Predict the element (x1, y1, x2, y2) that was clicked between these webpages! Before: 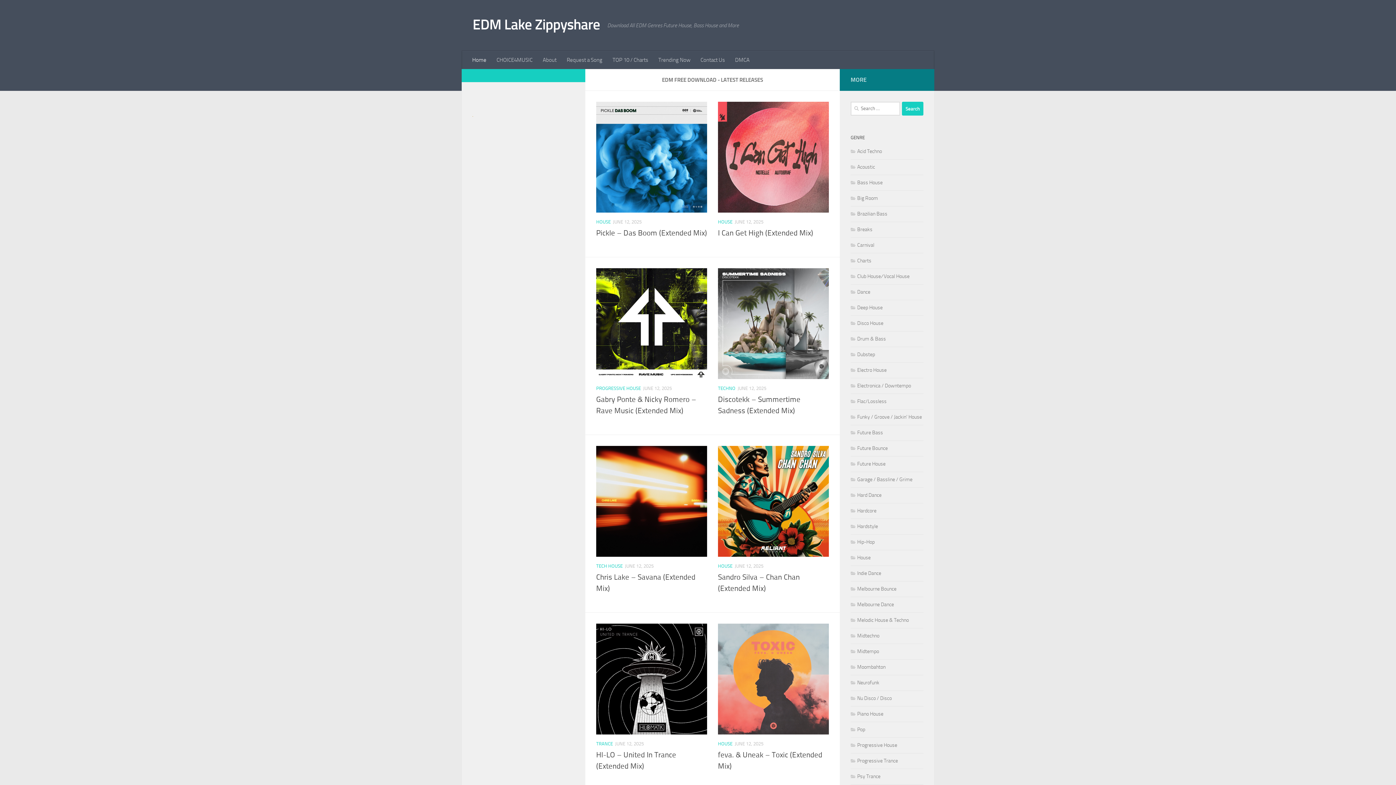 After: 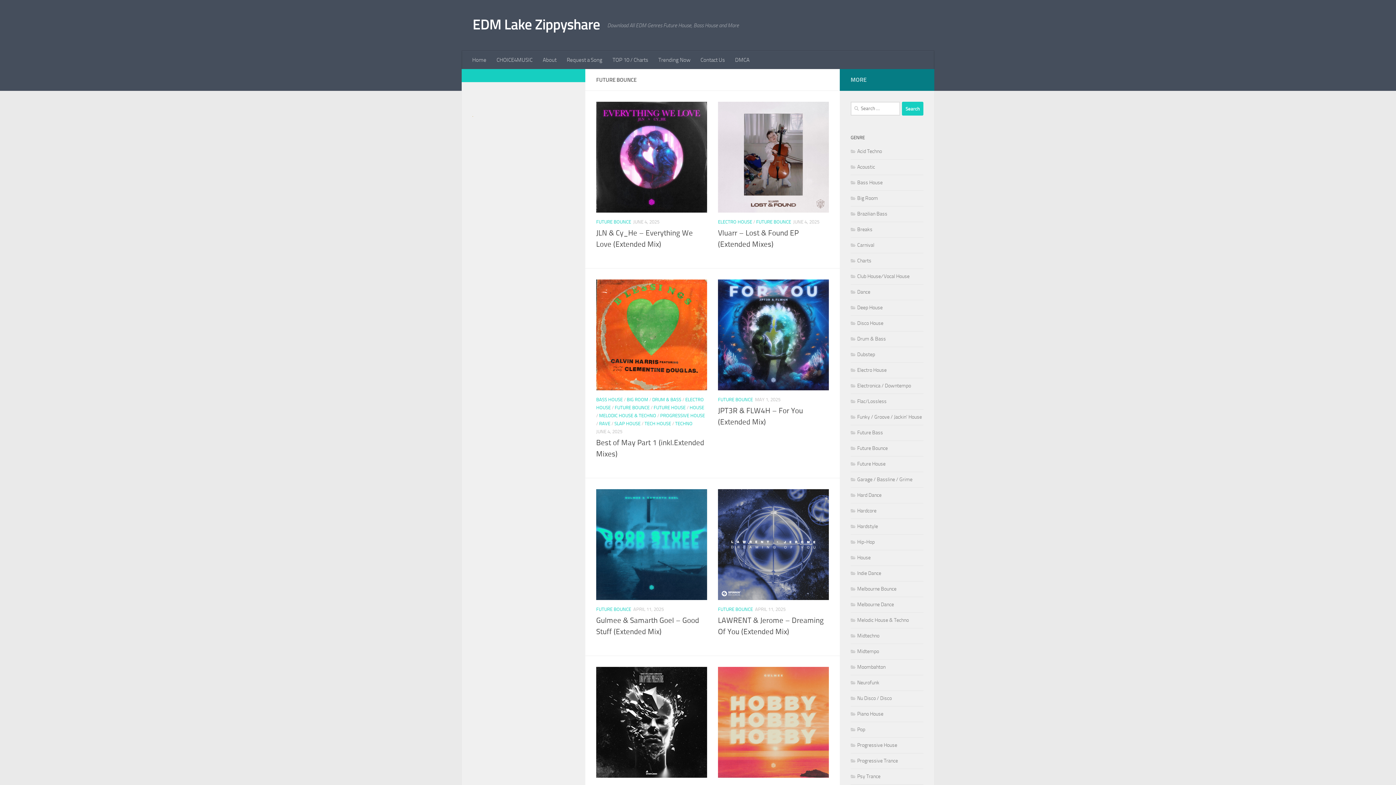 Action: bbox: (850, 445, 888, 451) label: Future Bounce